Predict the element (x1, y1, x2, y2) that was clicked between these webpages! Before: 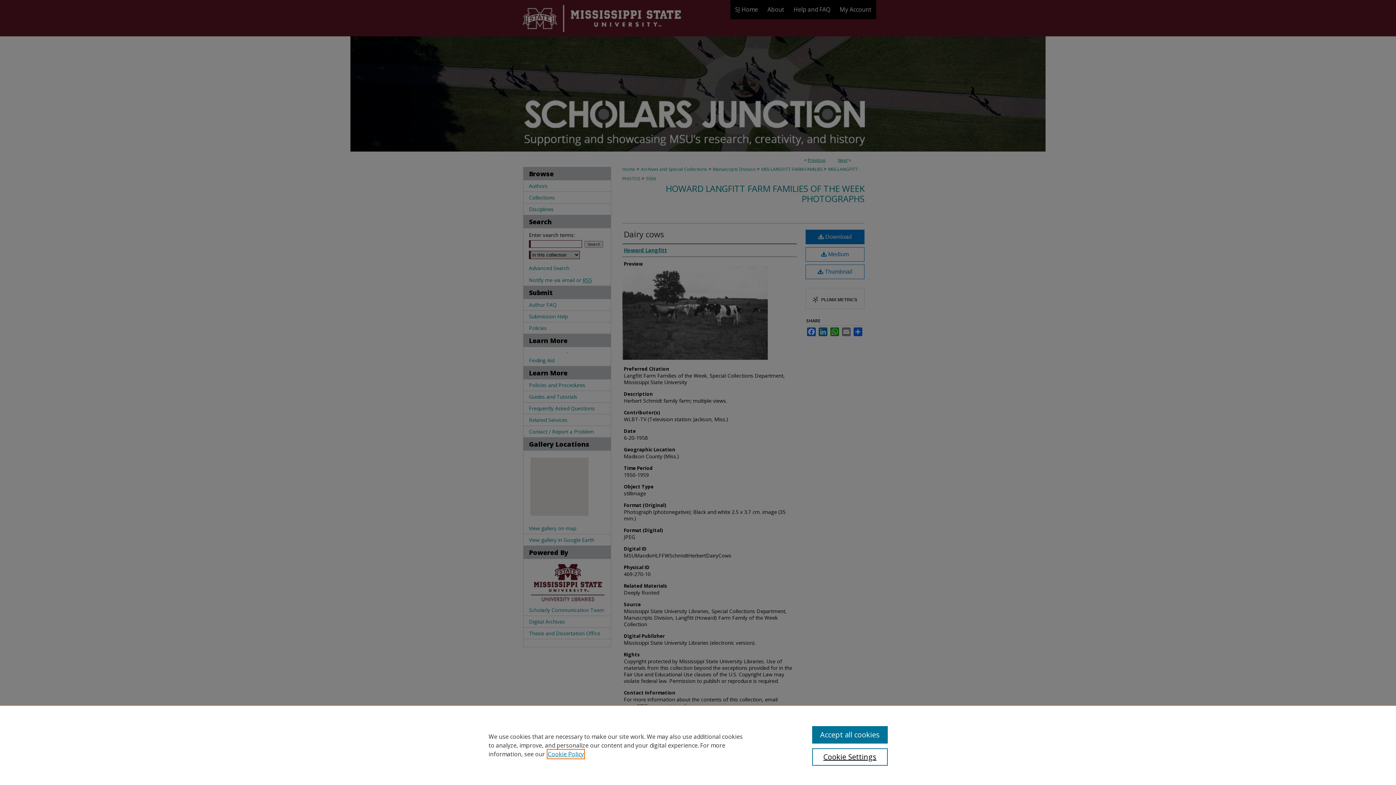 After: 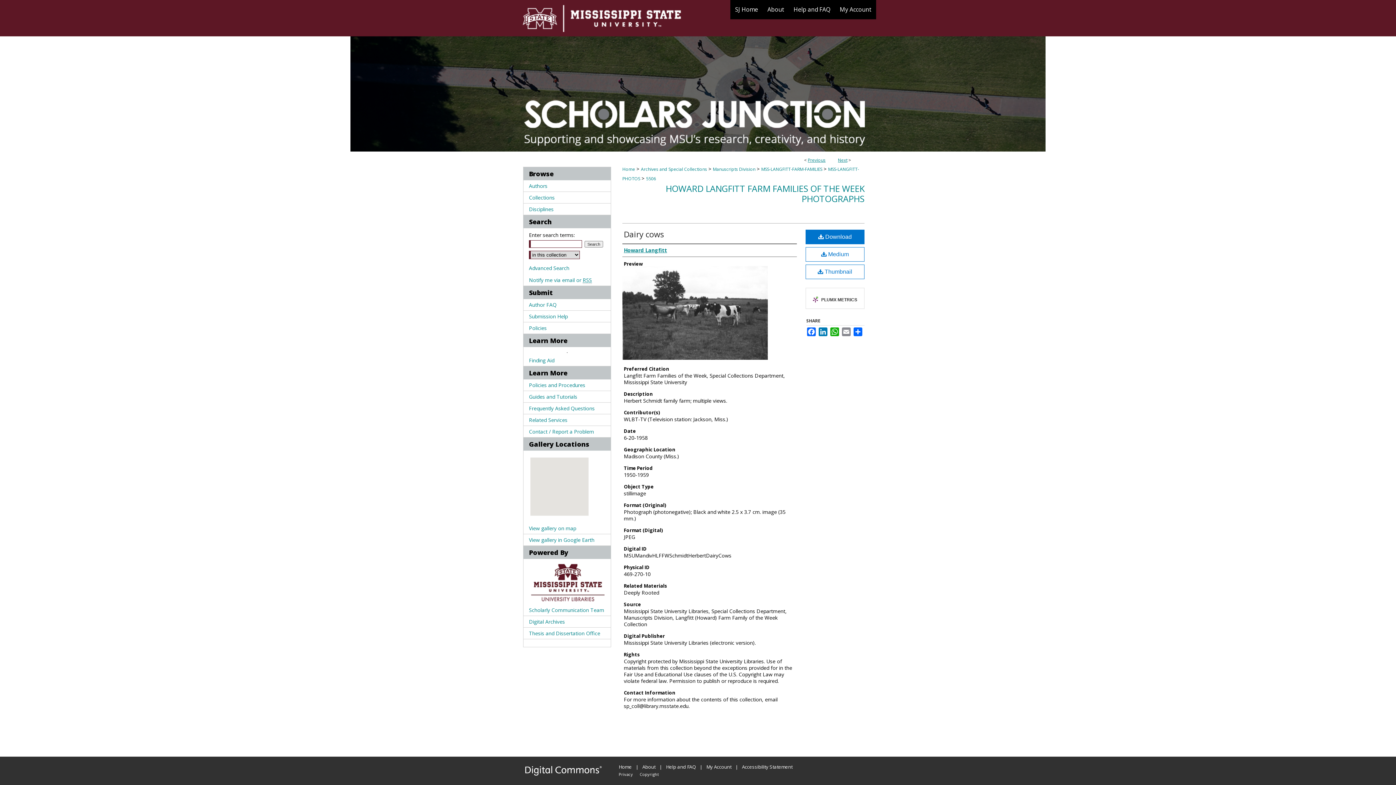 Action: bbox: (812, 726, 887, 744) label: Accept all cookies